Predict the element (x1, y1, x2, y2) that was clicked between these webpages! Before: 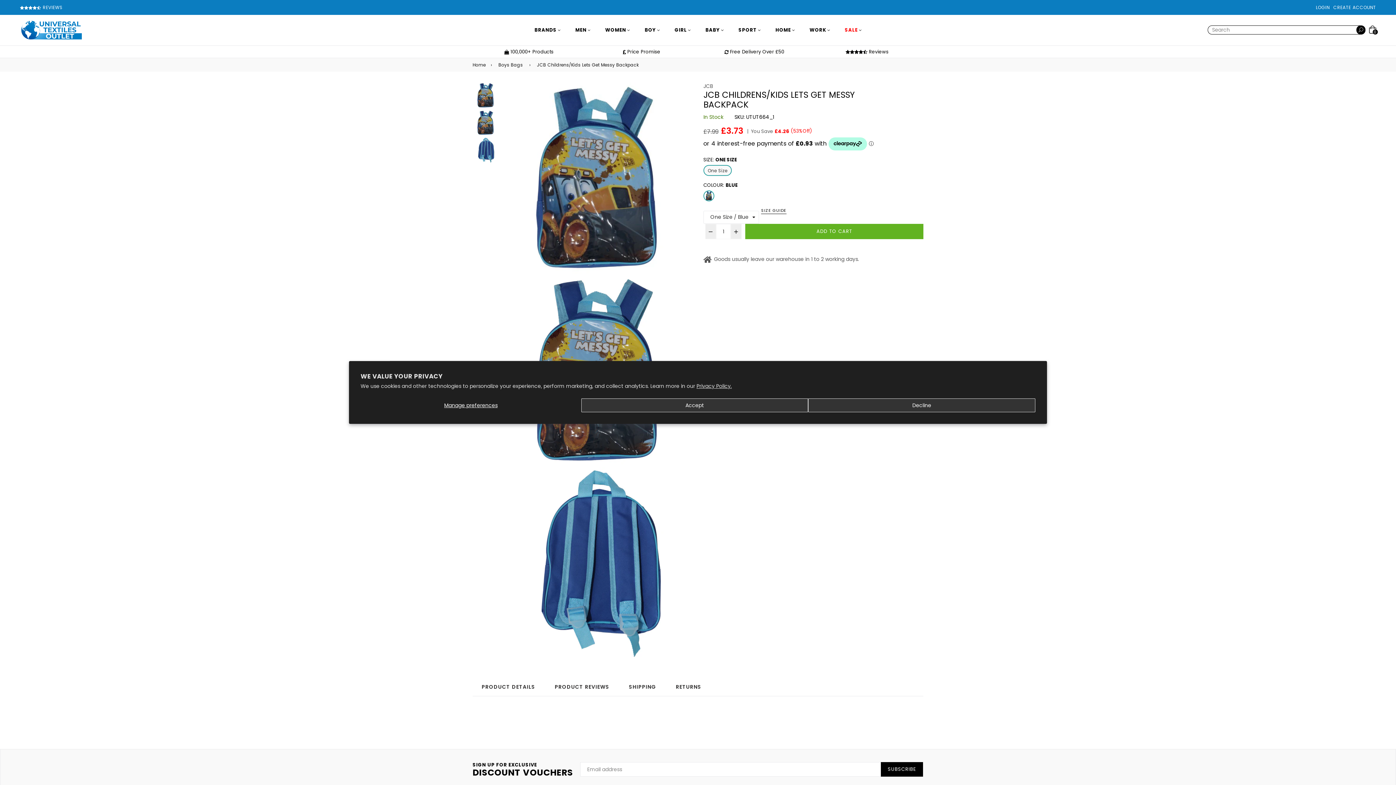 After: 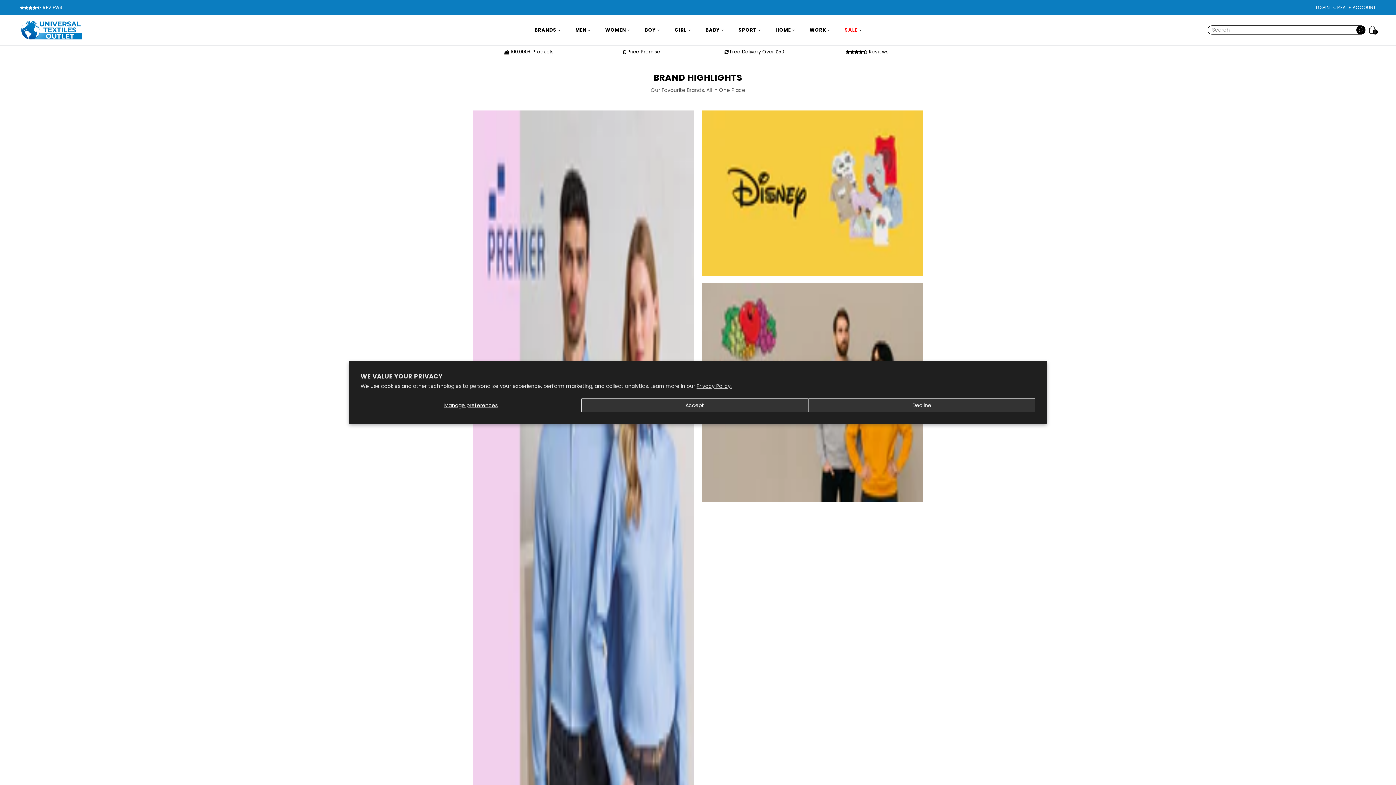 Action: bbox: (20, 20, 83, 40)